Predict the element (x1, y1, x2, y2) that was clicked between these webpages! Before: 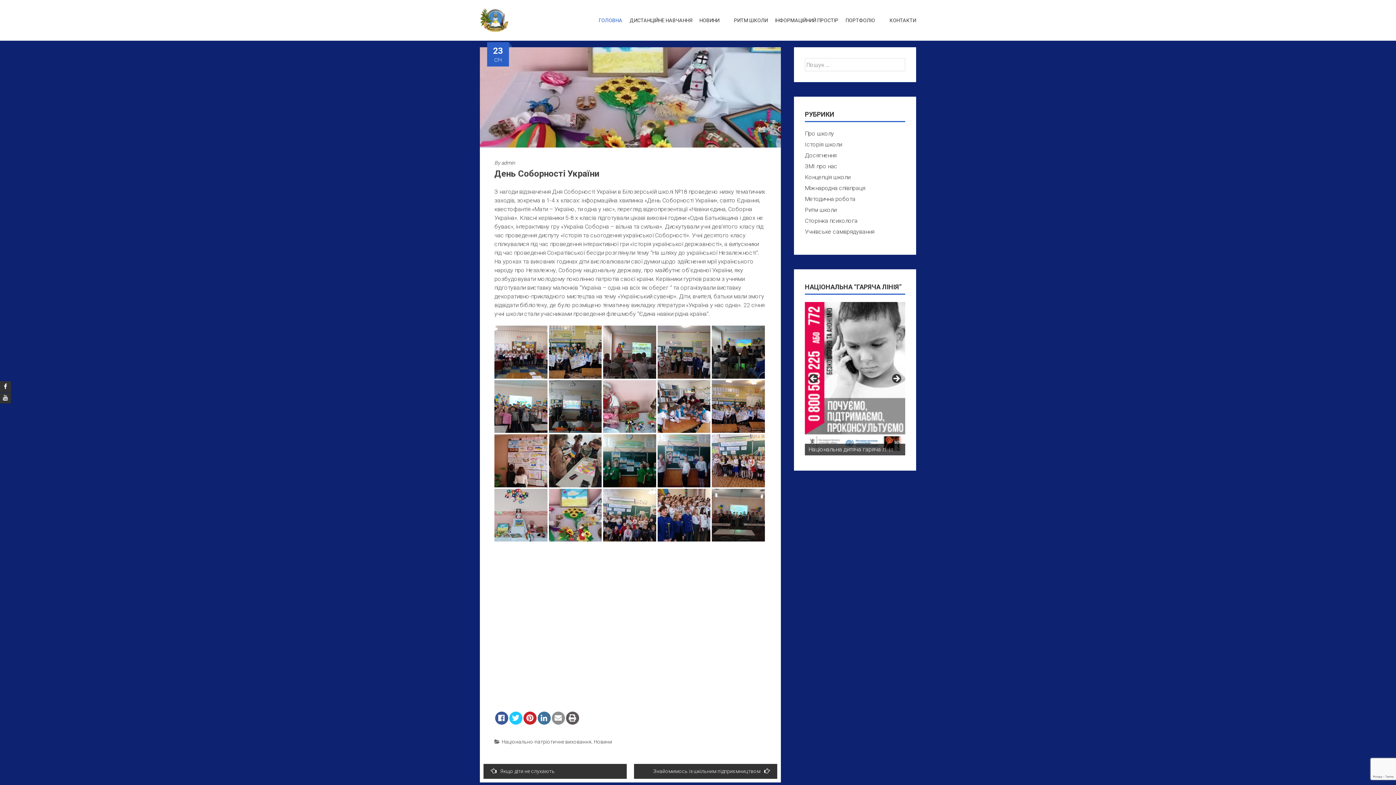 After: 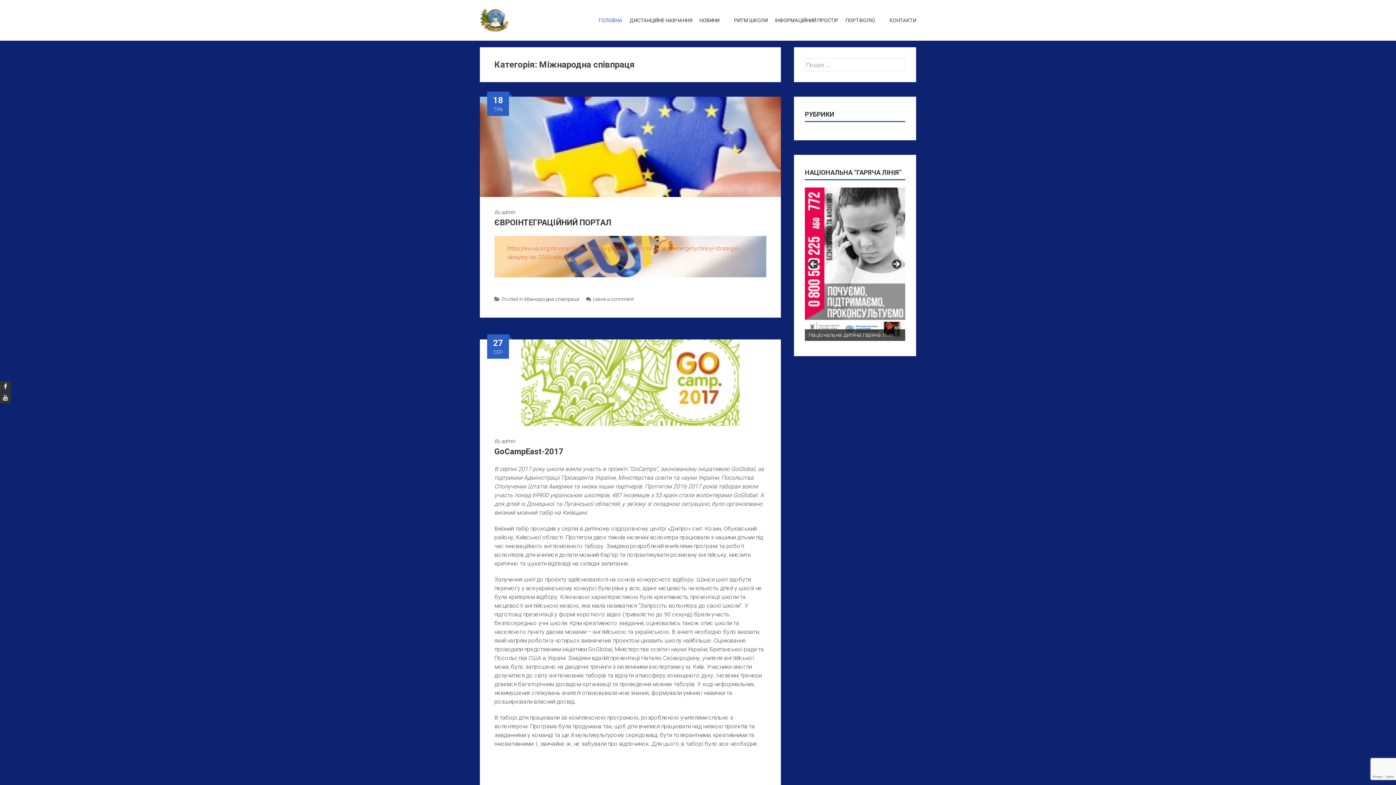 Action: label: Міжнародна співпраця bbox: (805, 184, 865, 191)